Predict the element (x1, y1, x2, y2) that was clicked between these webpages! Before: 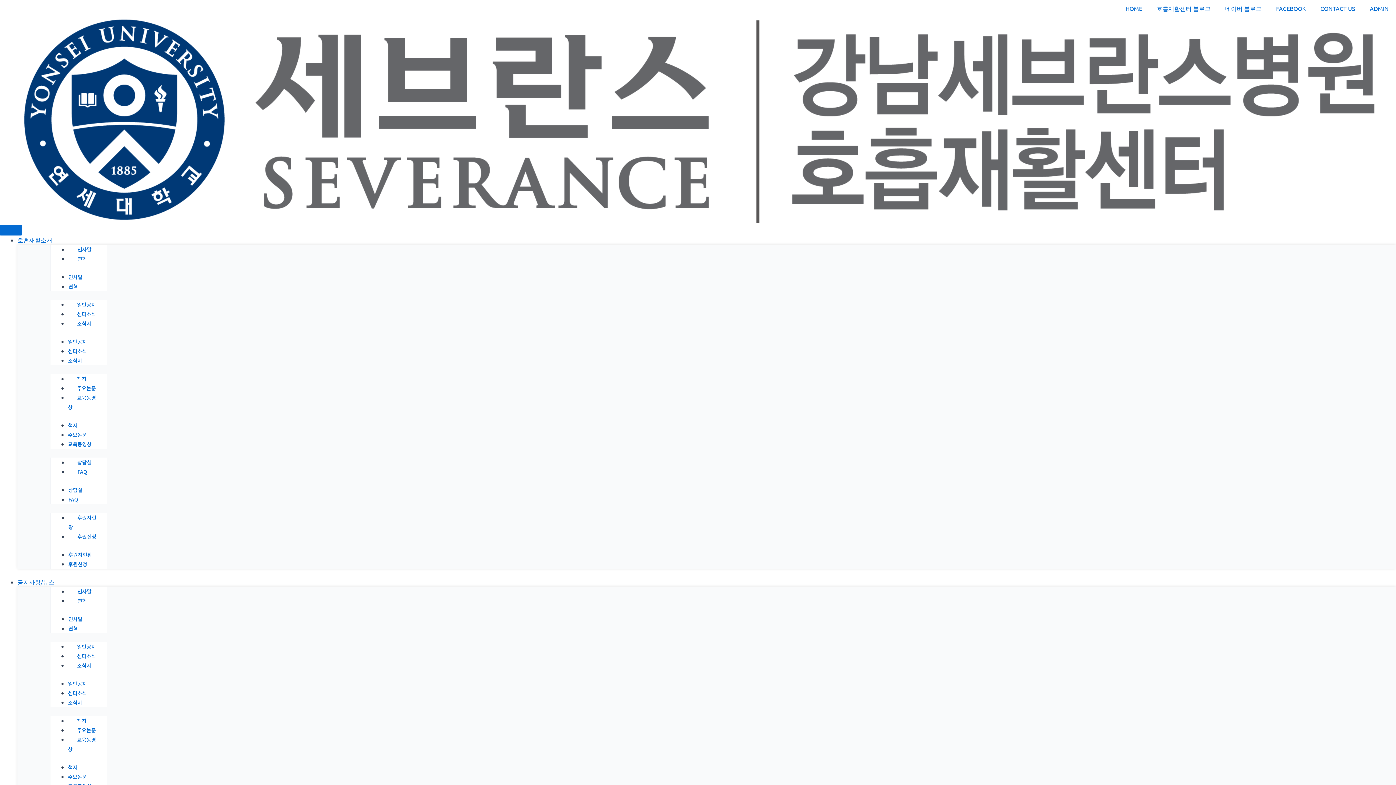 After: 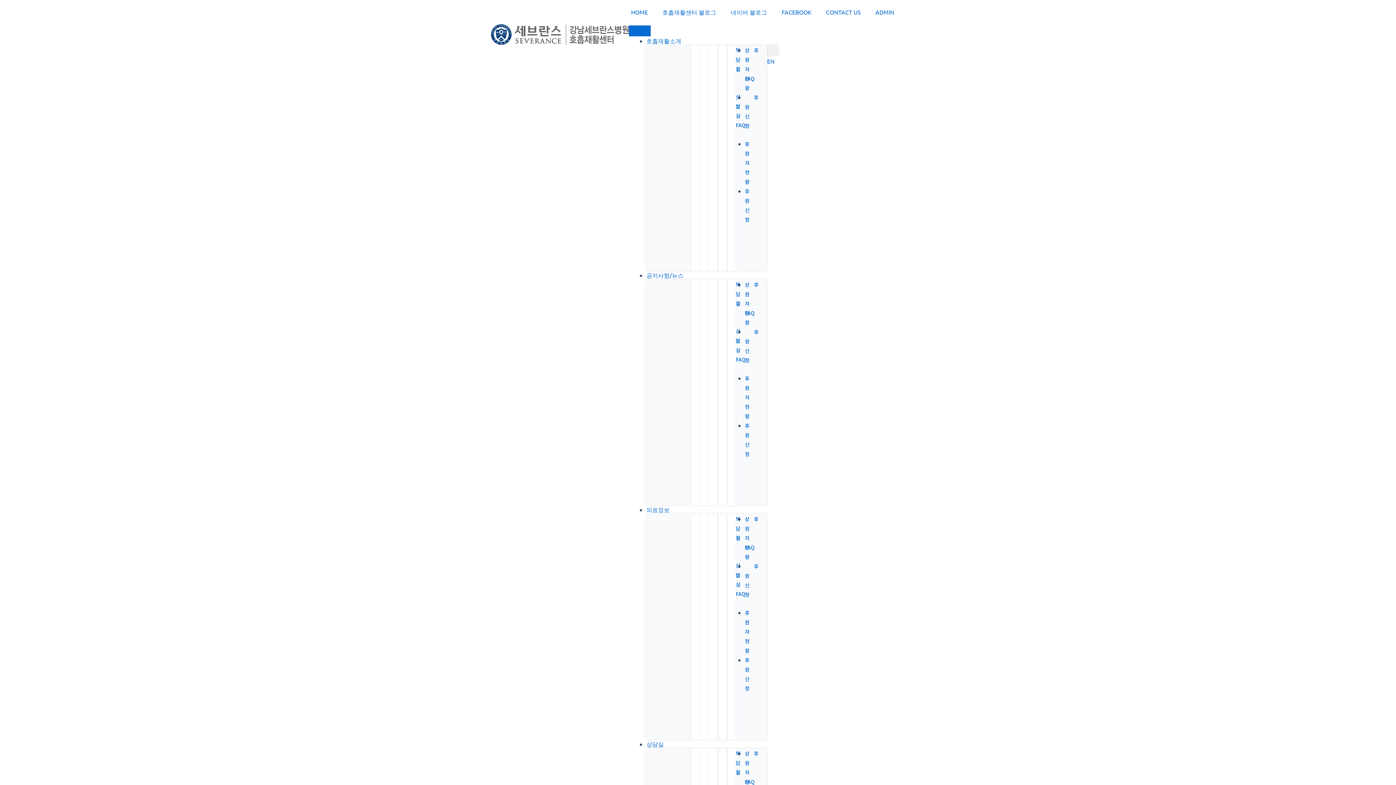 Action: bbox: (68, 593, 96, 608) label: 연혁